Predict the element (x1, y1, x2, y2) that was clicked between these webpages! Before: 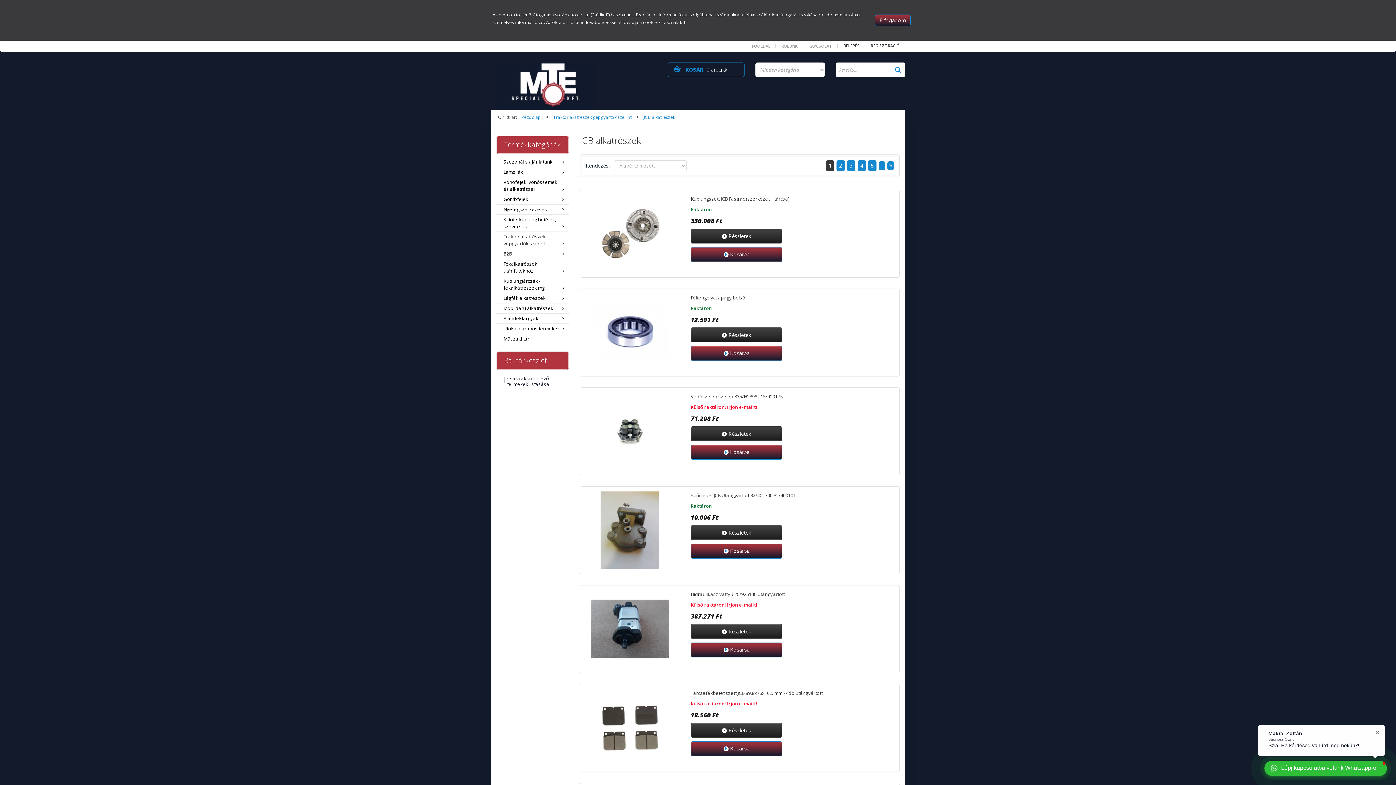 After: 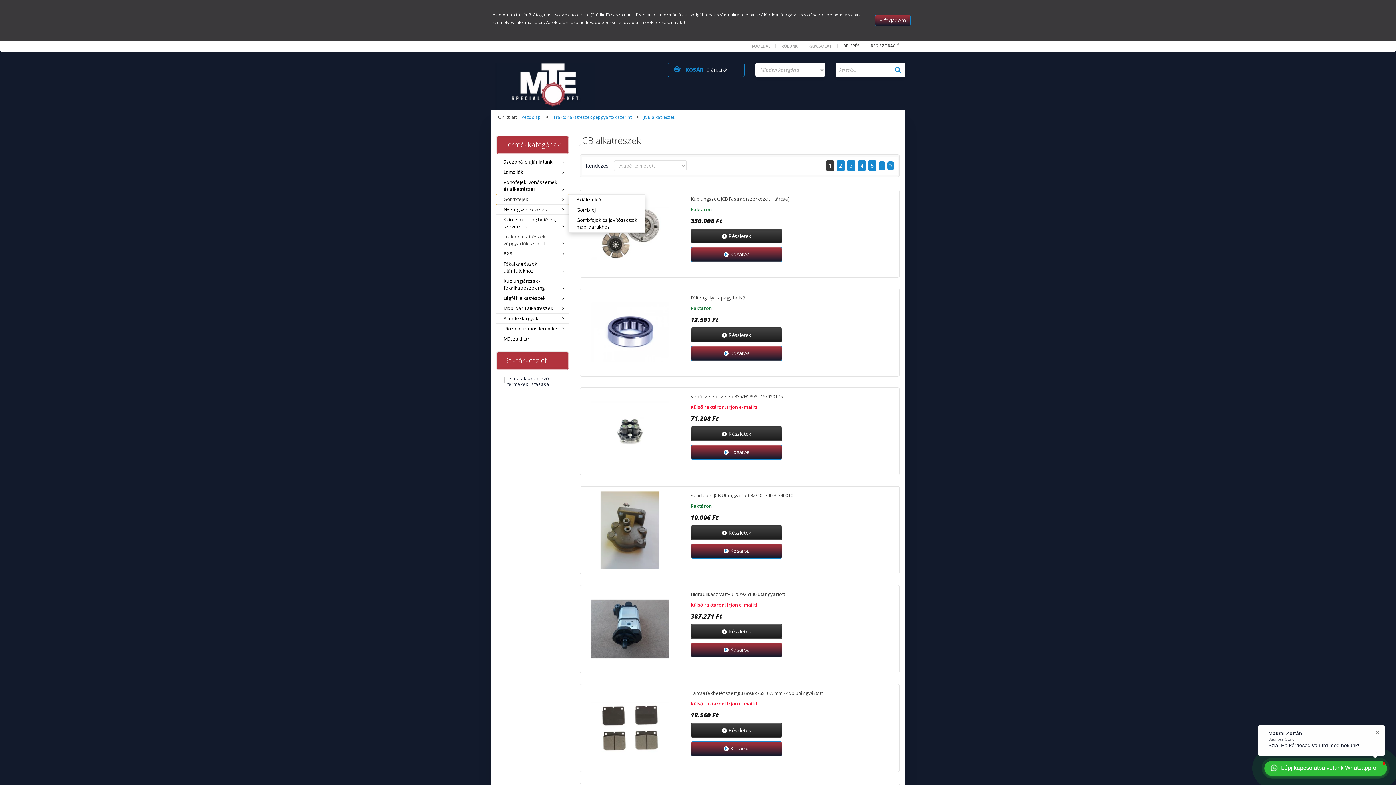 Action: label: Gömbfejek bbox: (496, 194, 569, 204)